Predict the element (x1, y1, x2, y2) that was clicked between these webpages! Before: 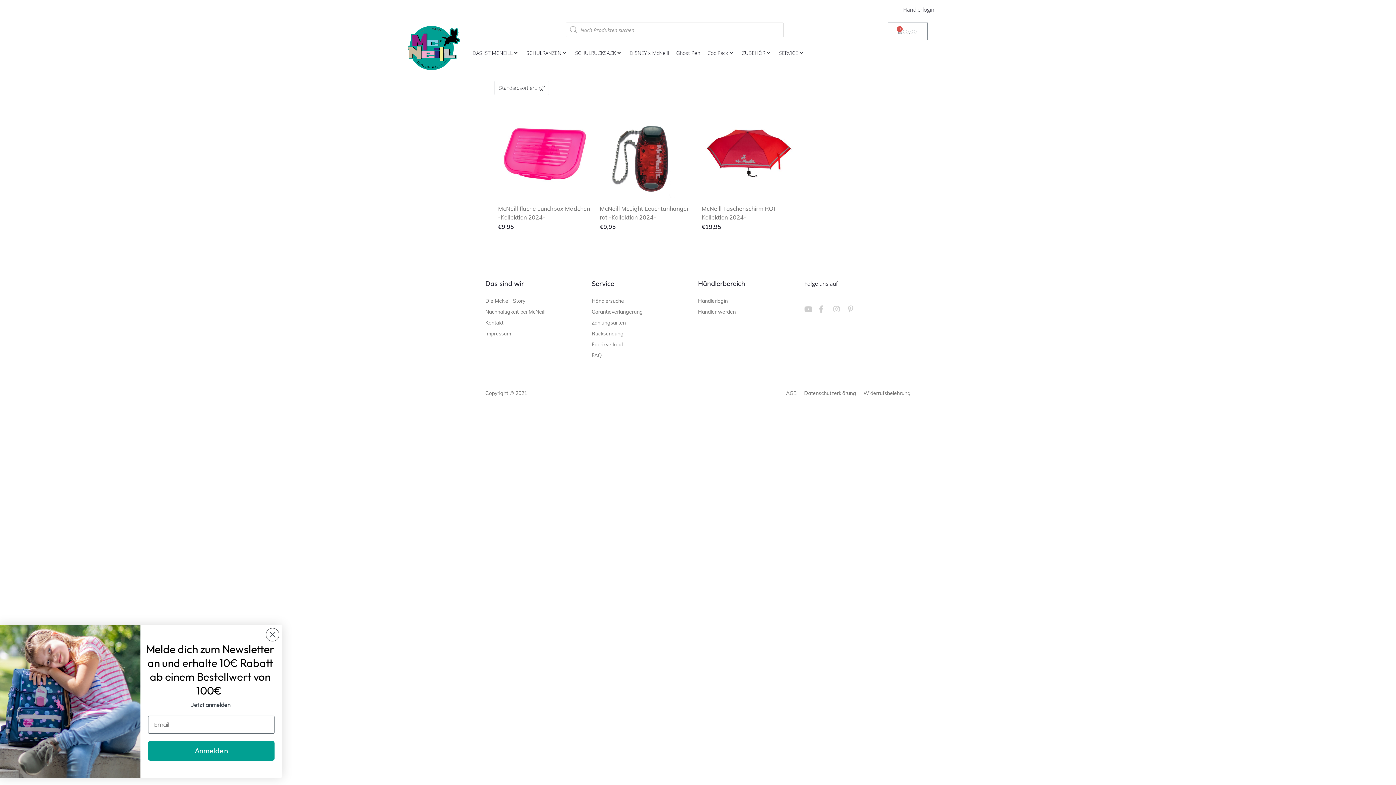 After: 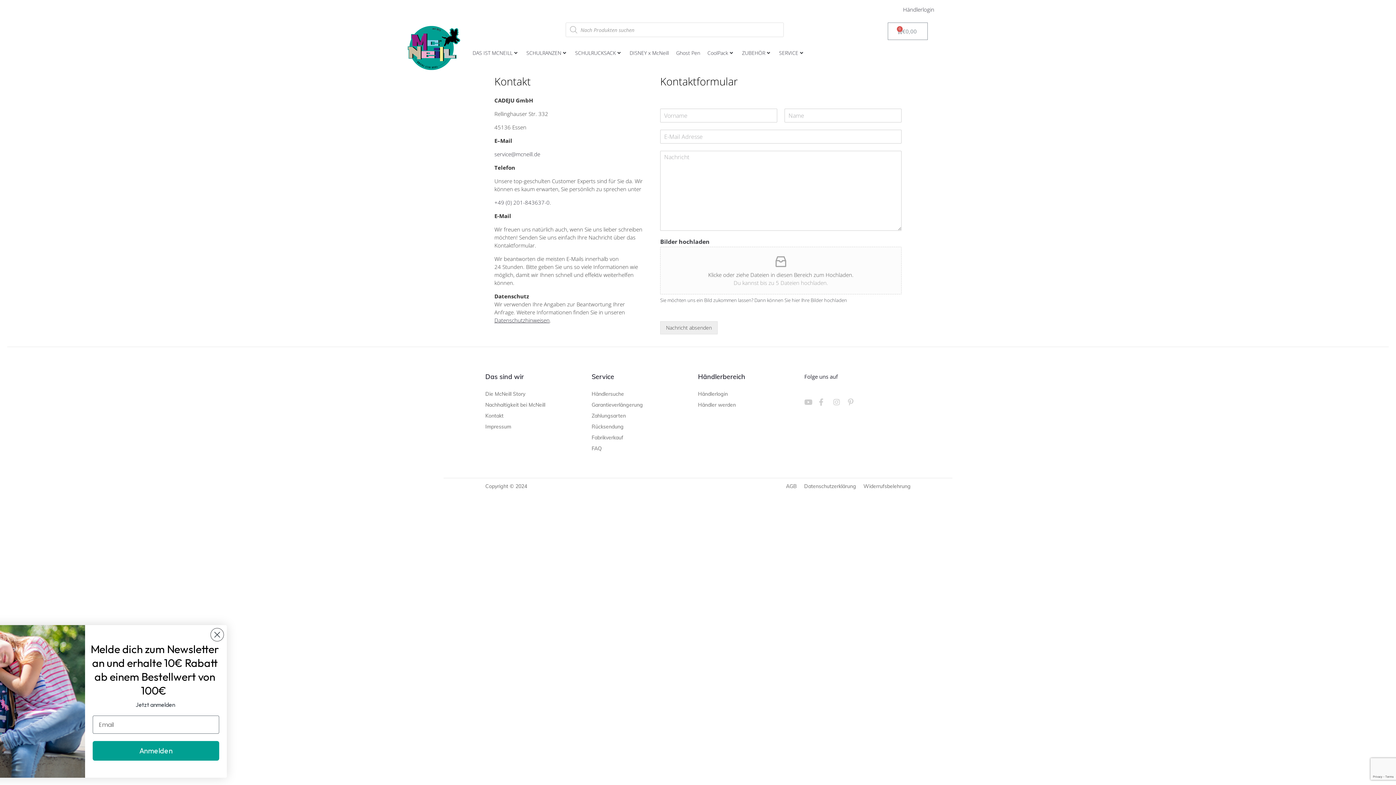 Action: bbox: (485, 317, 545, 328) label: Kontakt